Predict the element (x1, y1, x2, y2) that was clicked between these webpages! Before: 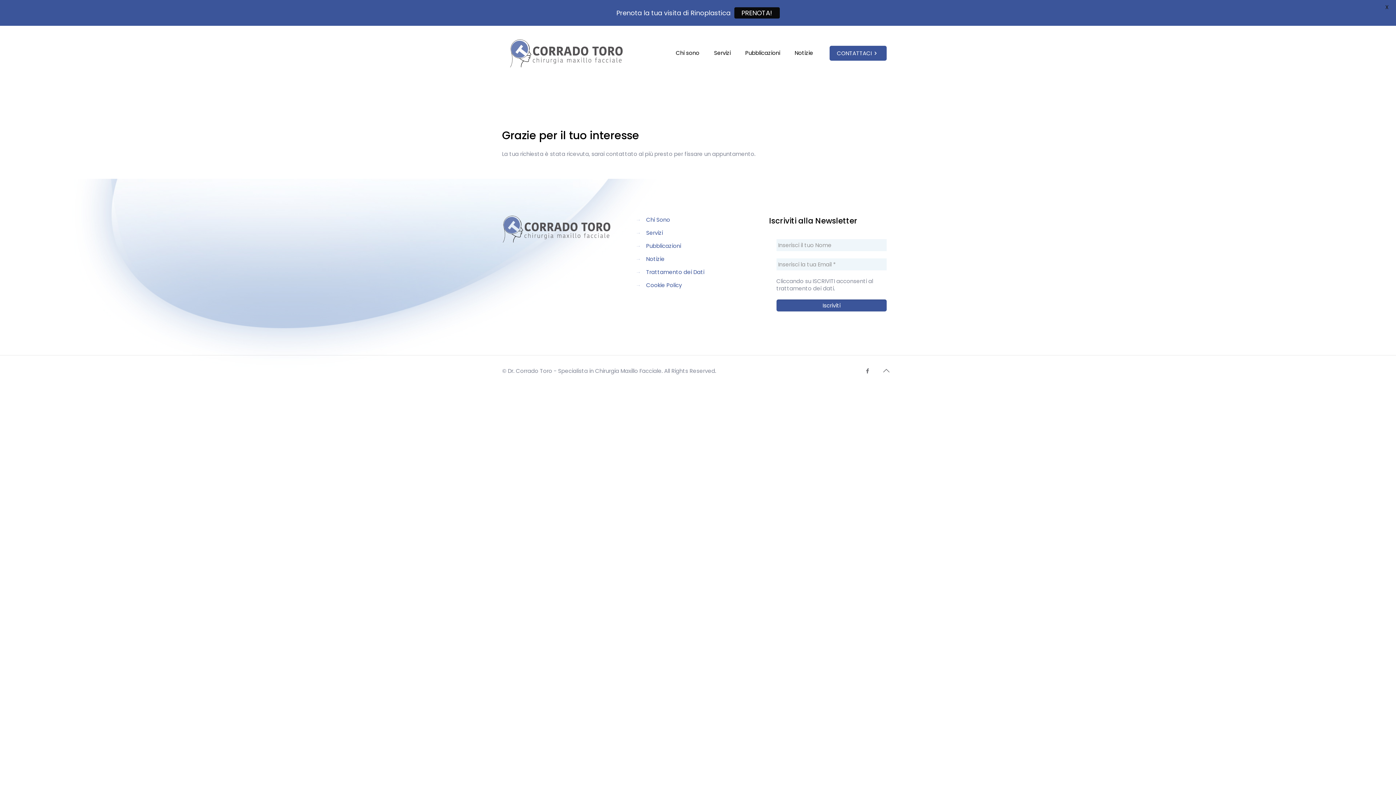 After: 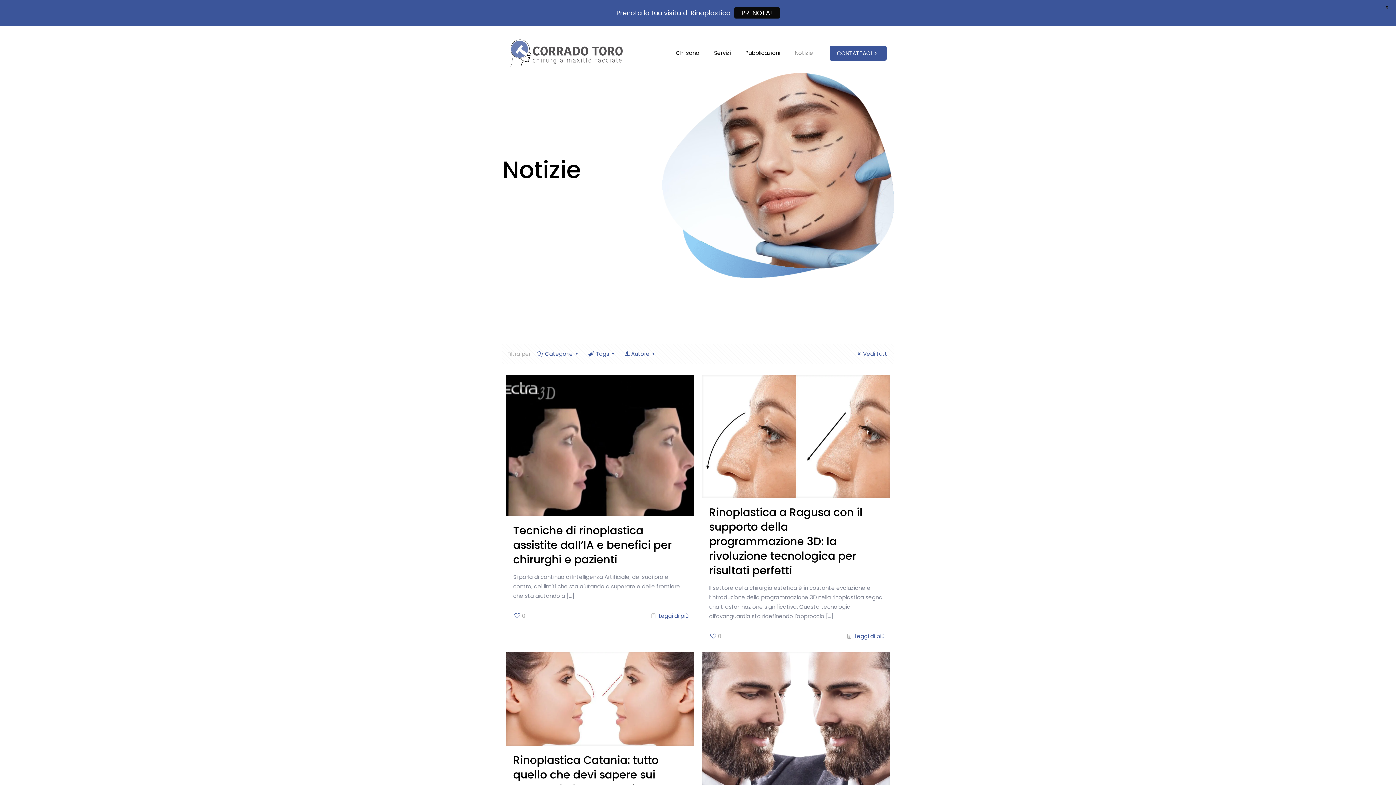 Action: bbox: (787, 25, 820, 80) label: Notizie